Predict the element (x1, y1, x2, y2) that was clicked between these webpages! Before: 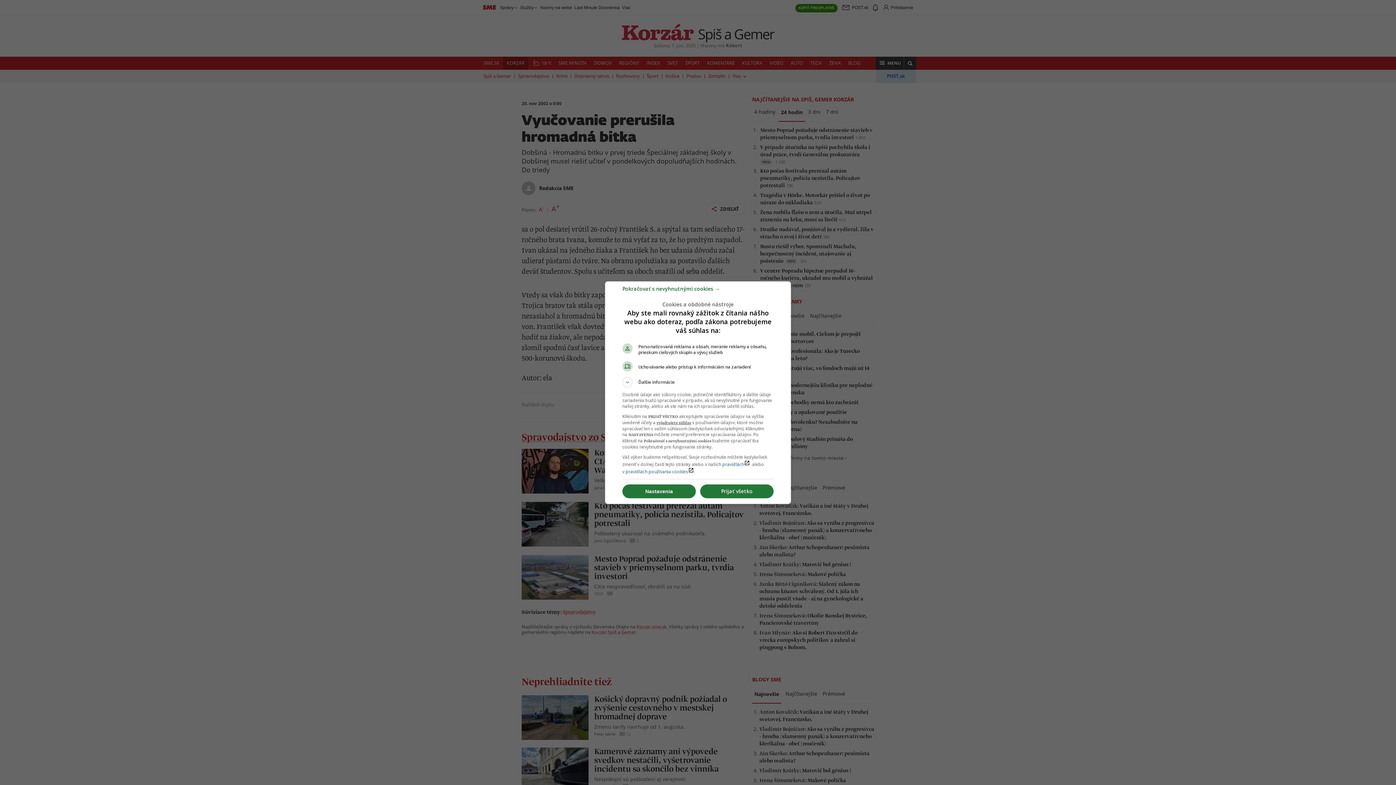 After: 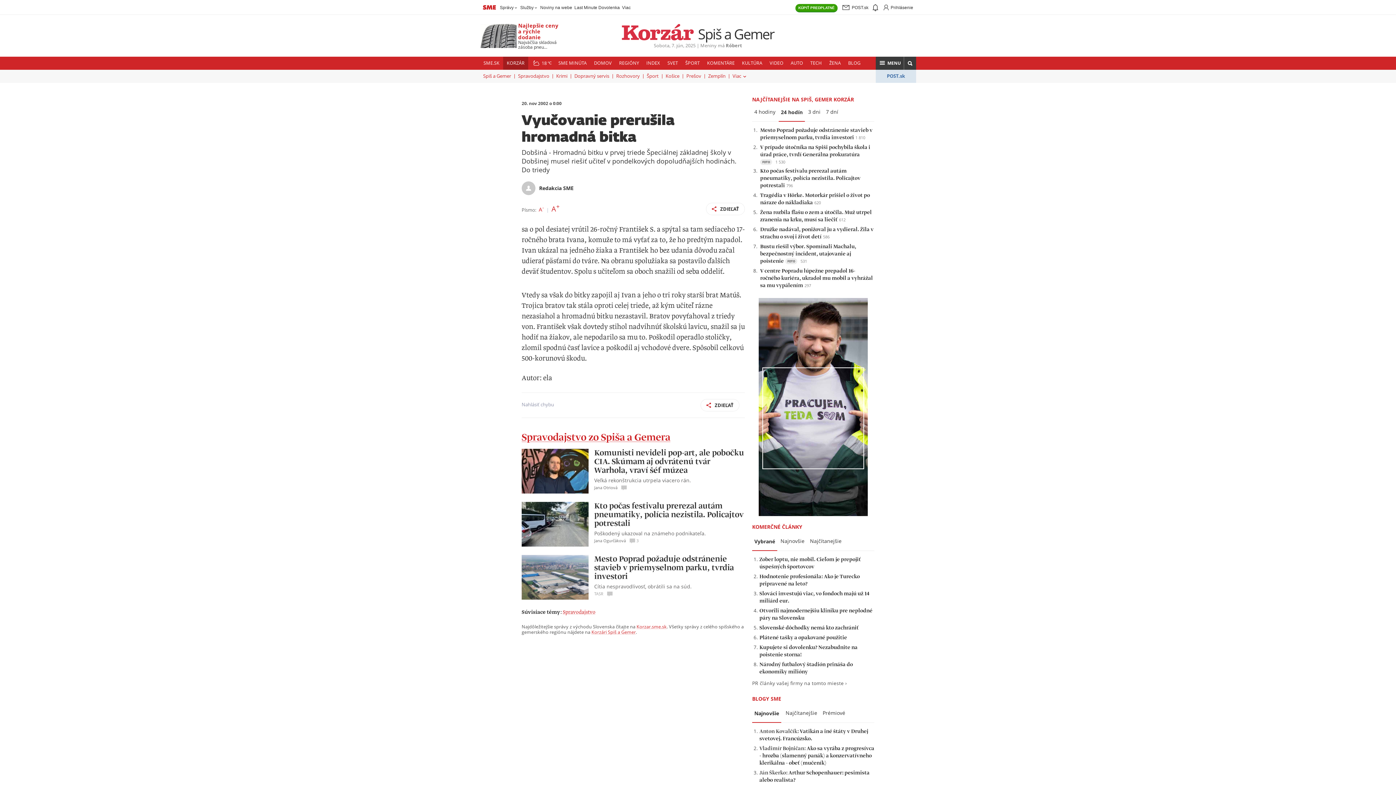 Action: label: Pokračovať s nevyhnutnými cookies → bbox: (622, 288, 720, 295)